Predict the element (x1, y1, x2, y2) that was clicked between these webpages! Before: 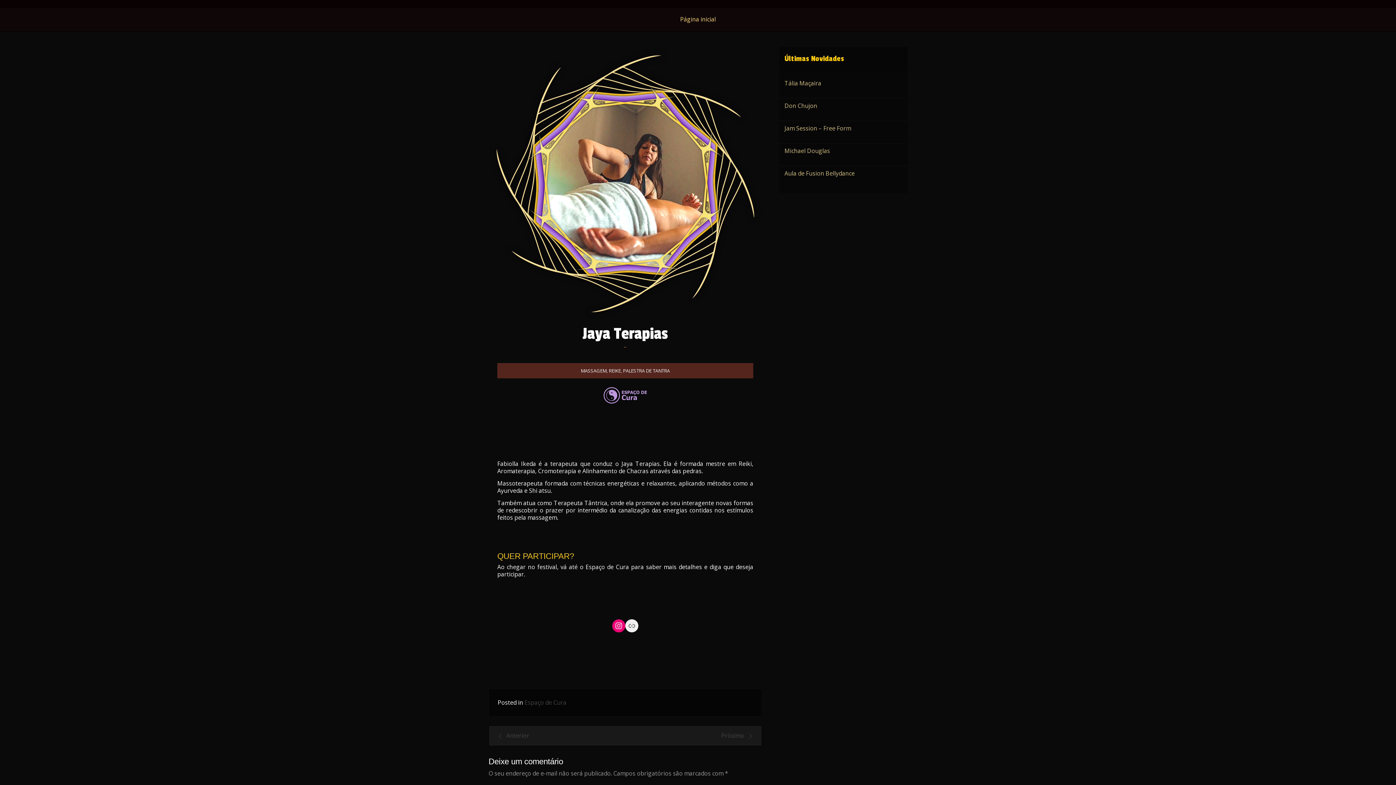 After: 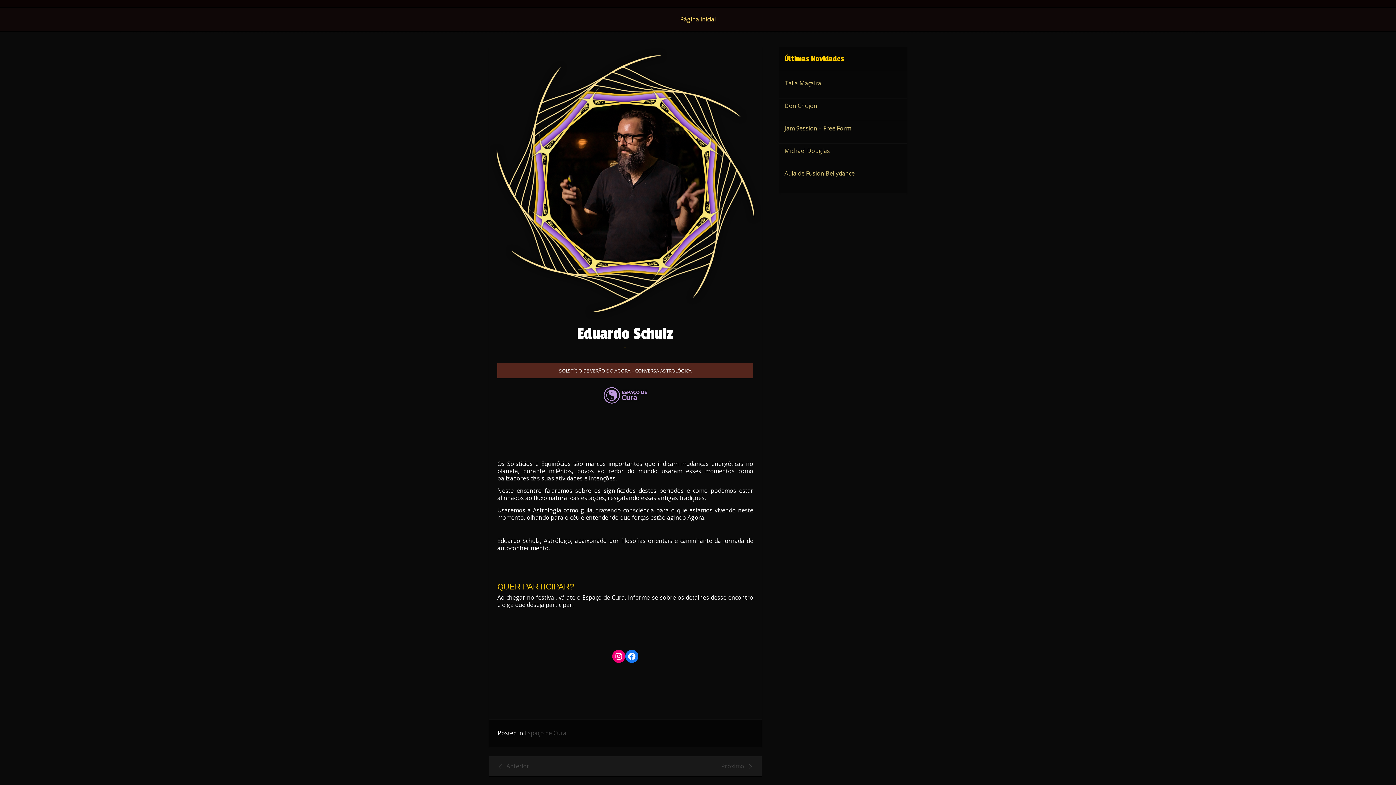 Action: bbox: (721, 732, 753, 740) label: Próximo